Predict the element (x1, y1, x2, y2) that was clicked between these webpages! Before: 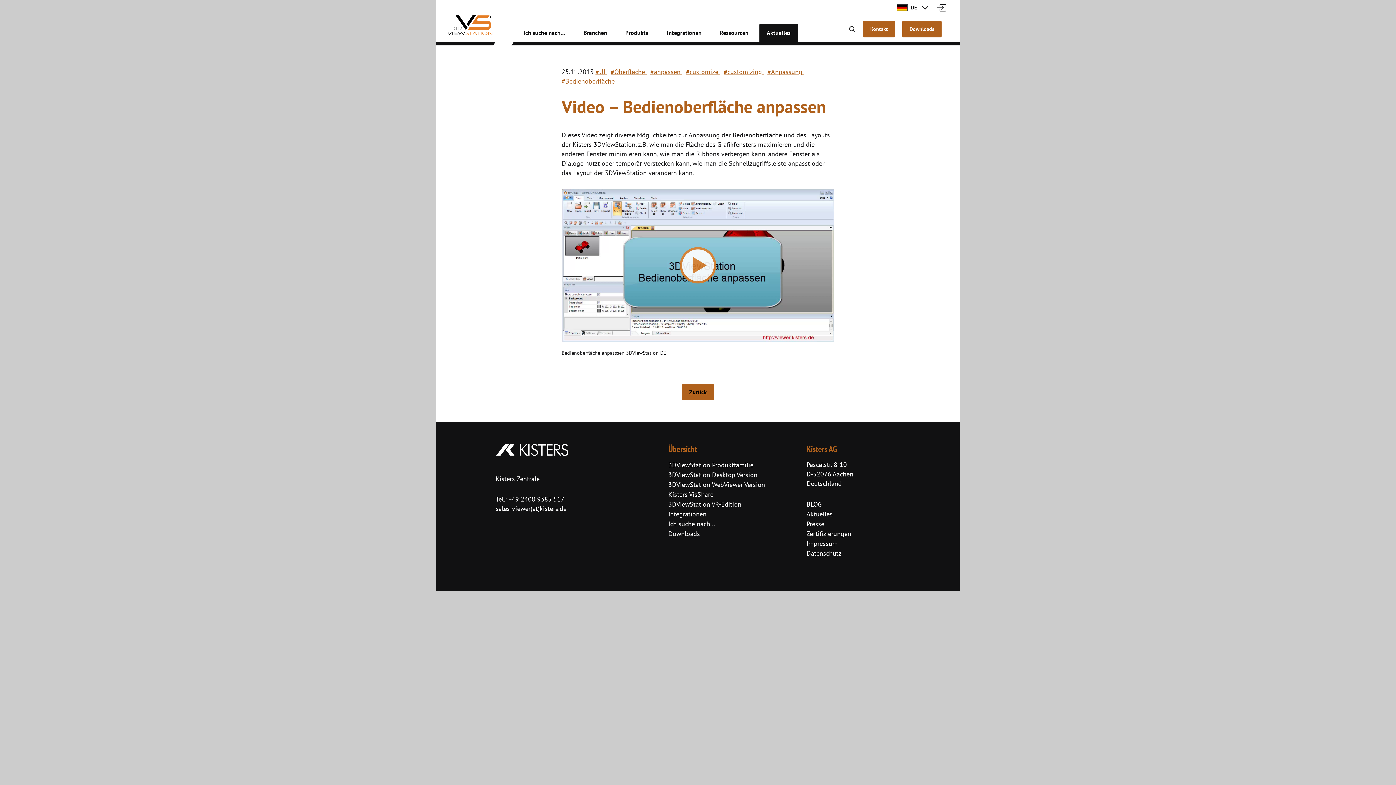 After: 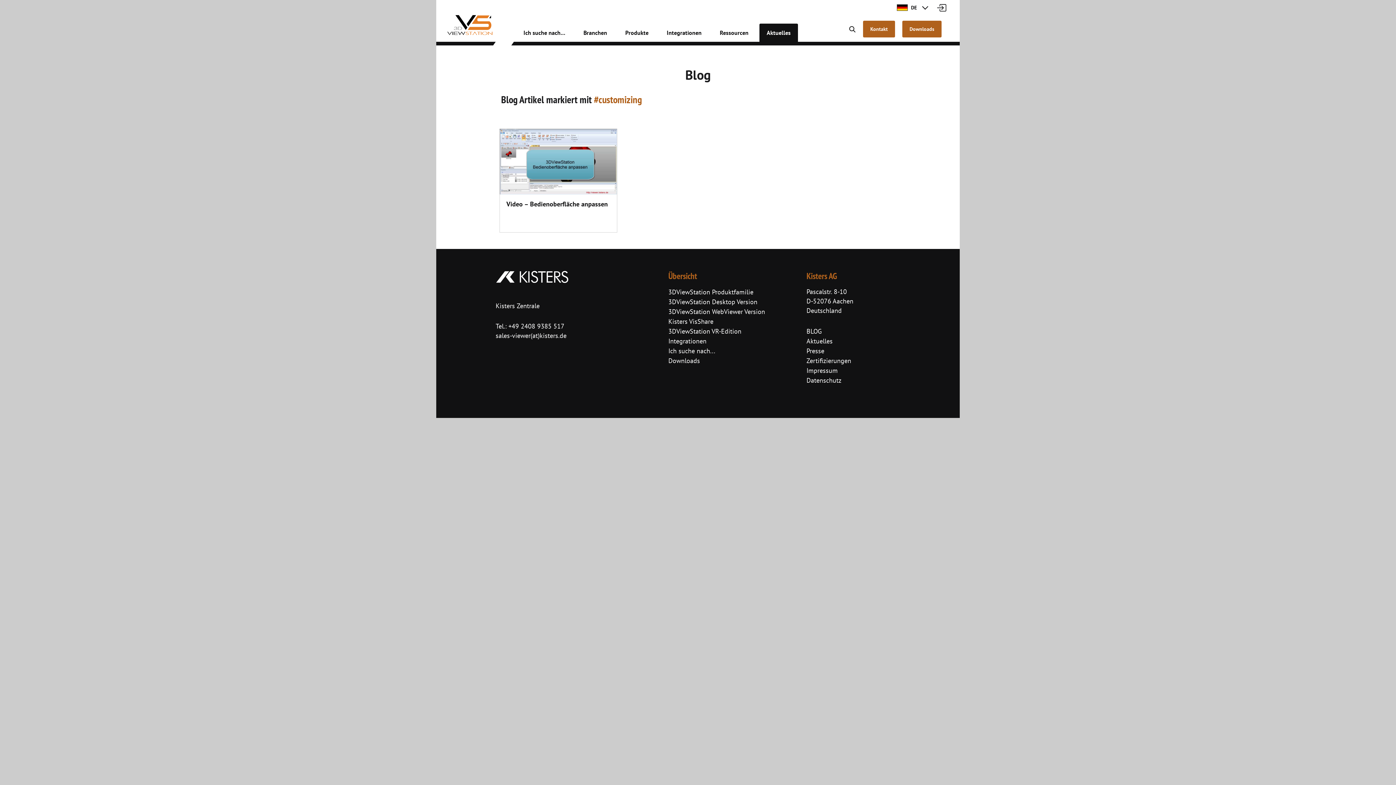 Action: label: #customizing  bbox: (724, 67, 764, 76)